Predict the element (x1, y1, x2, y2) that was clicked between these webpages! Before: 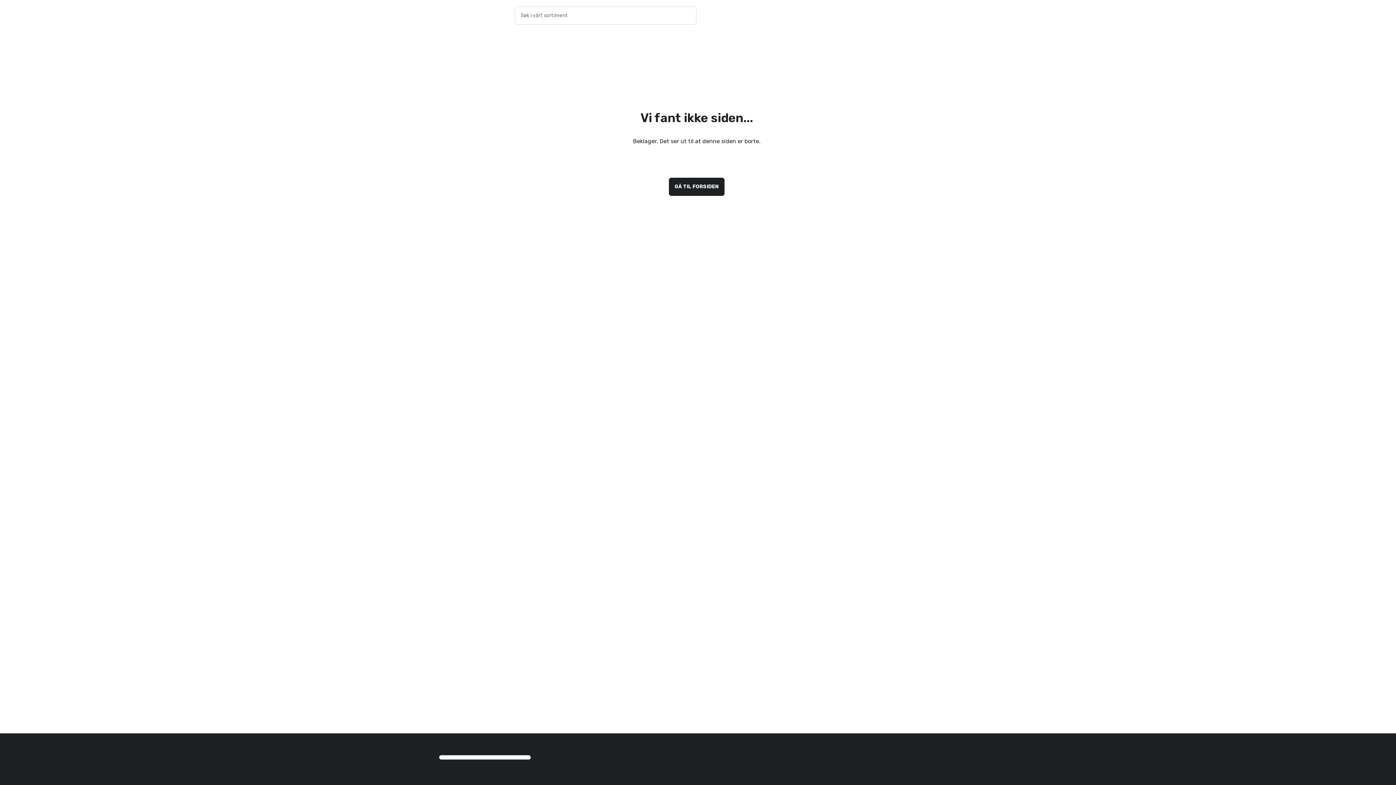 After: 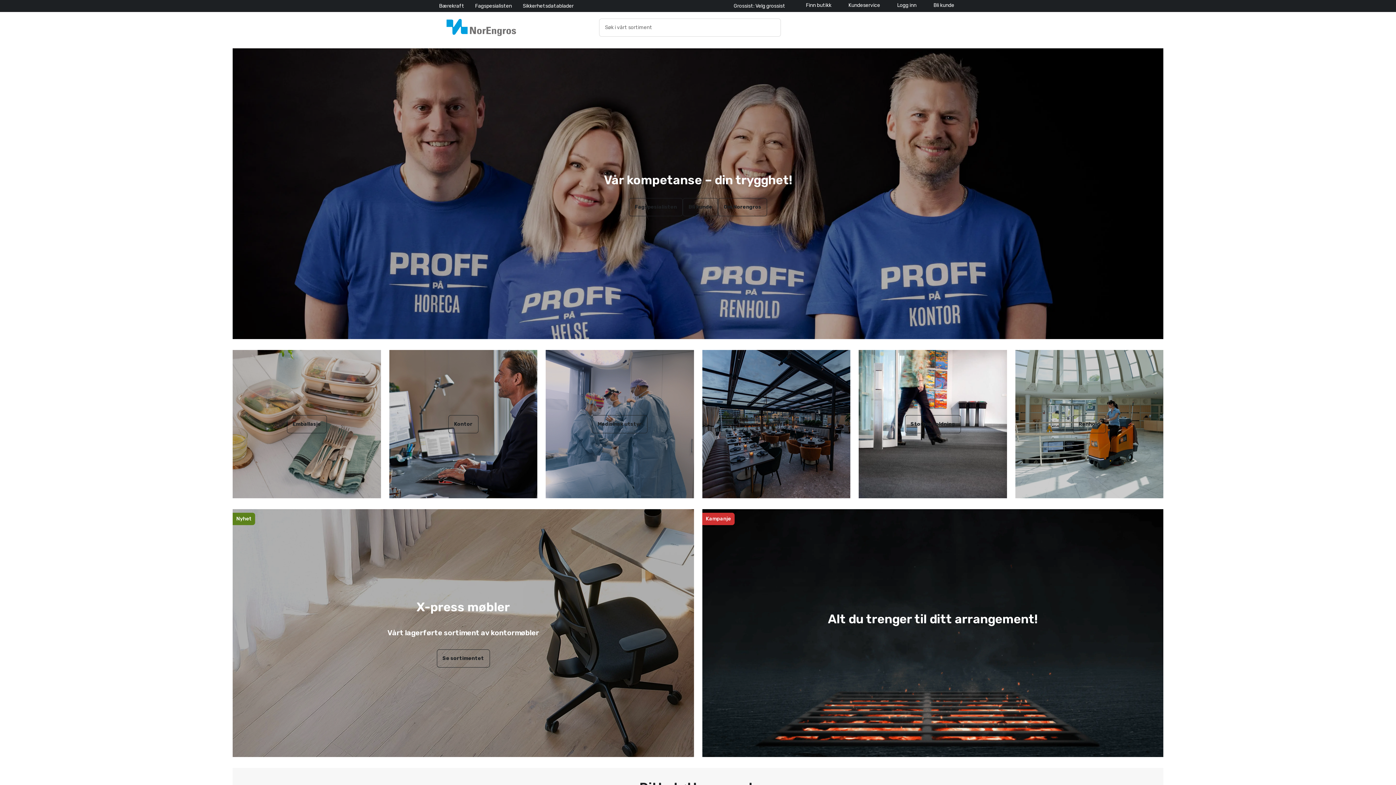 Action: bbox: (669, 177, 724, 196) label: GÅ TIL FORSIDEN